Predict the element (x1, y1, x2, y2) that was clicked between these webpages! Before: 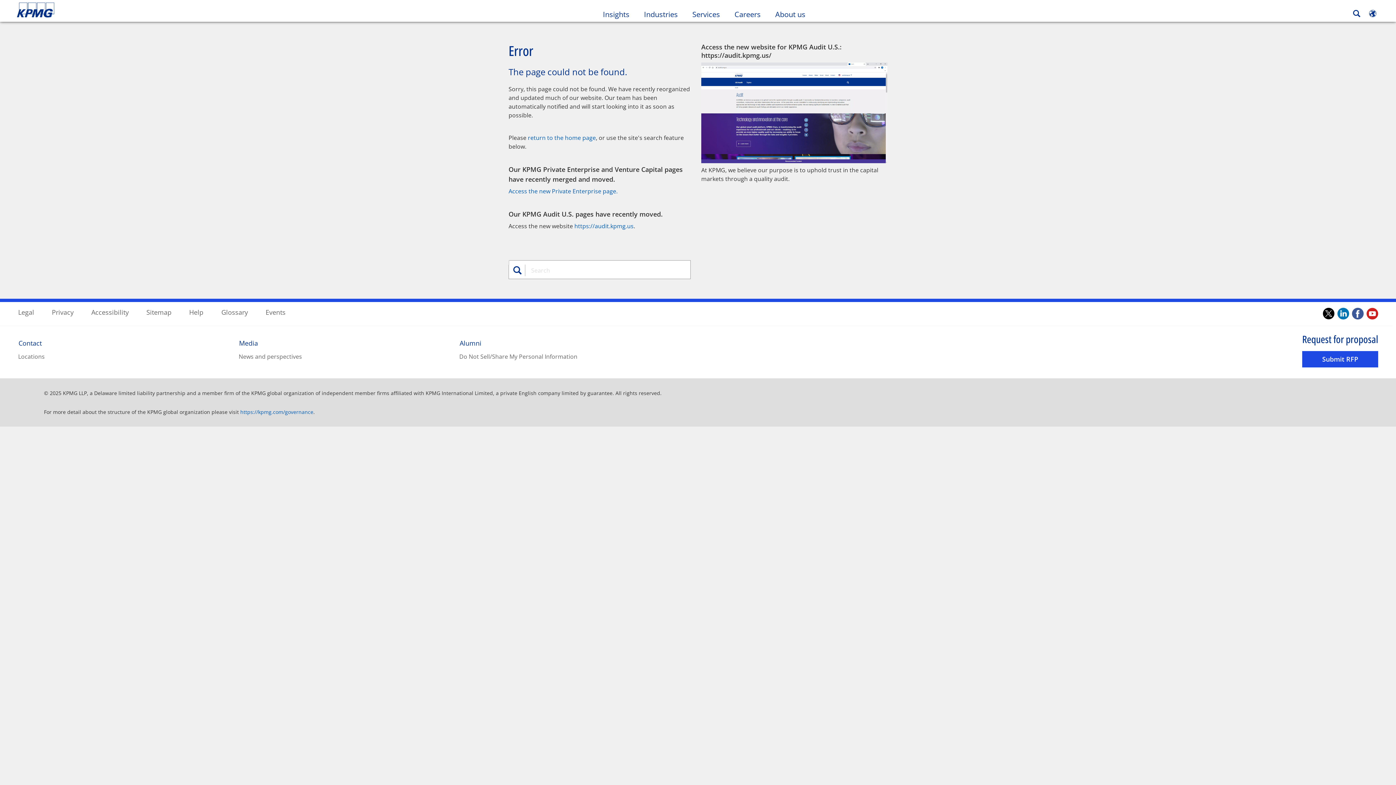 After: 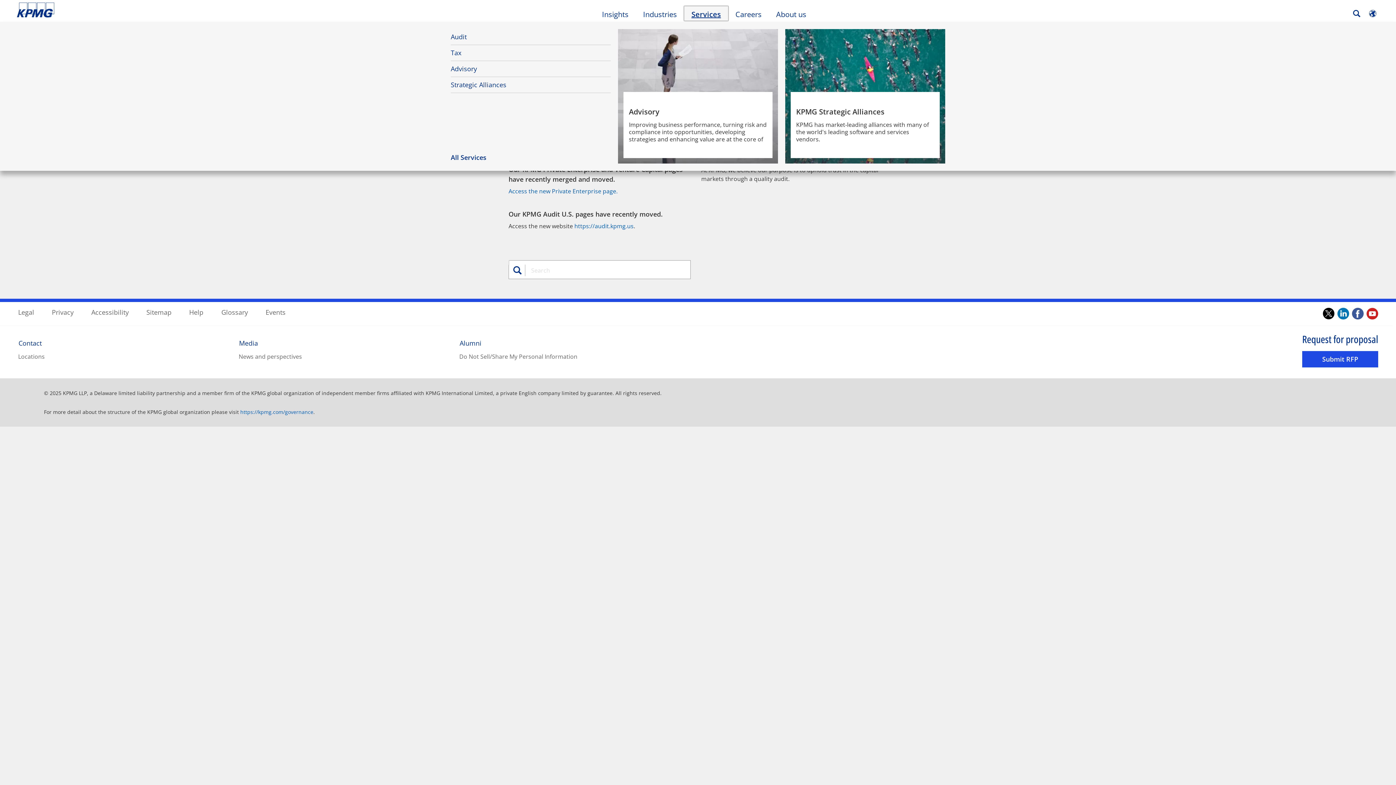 Action: bbox: (685, 6, 727, 20) label: Services